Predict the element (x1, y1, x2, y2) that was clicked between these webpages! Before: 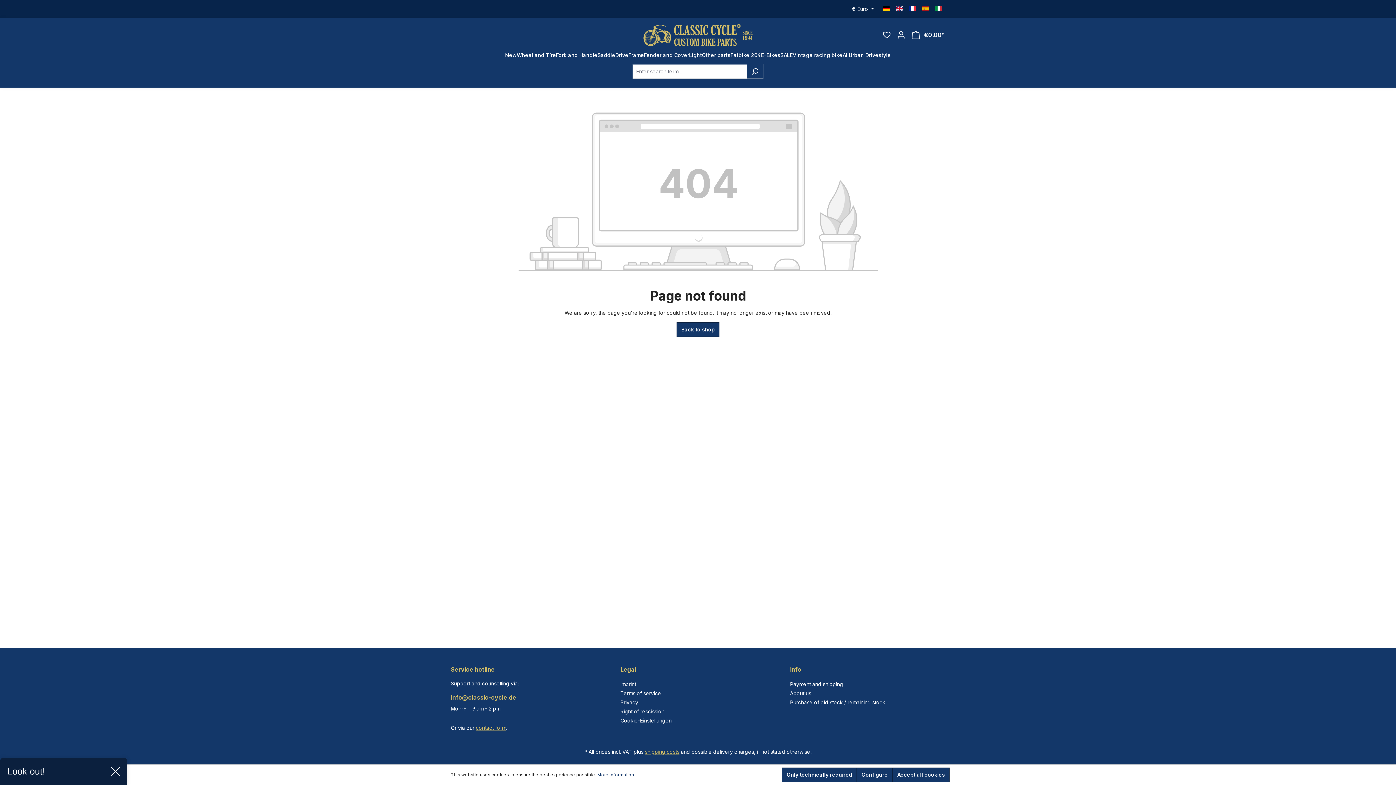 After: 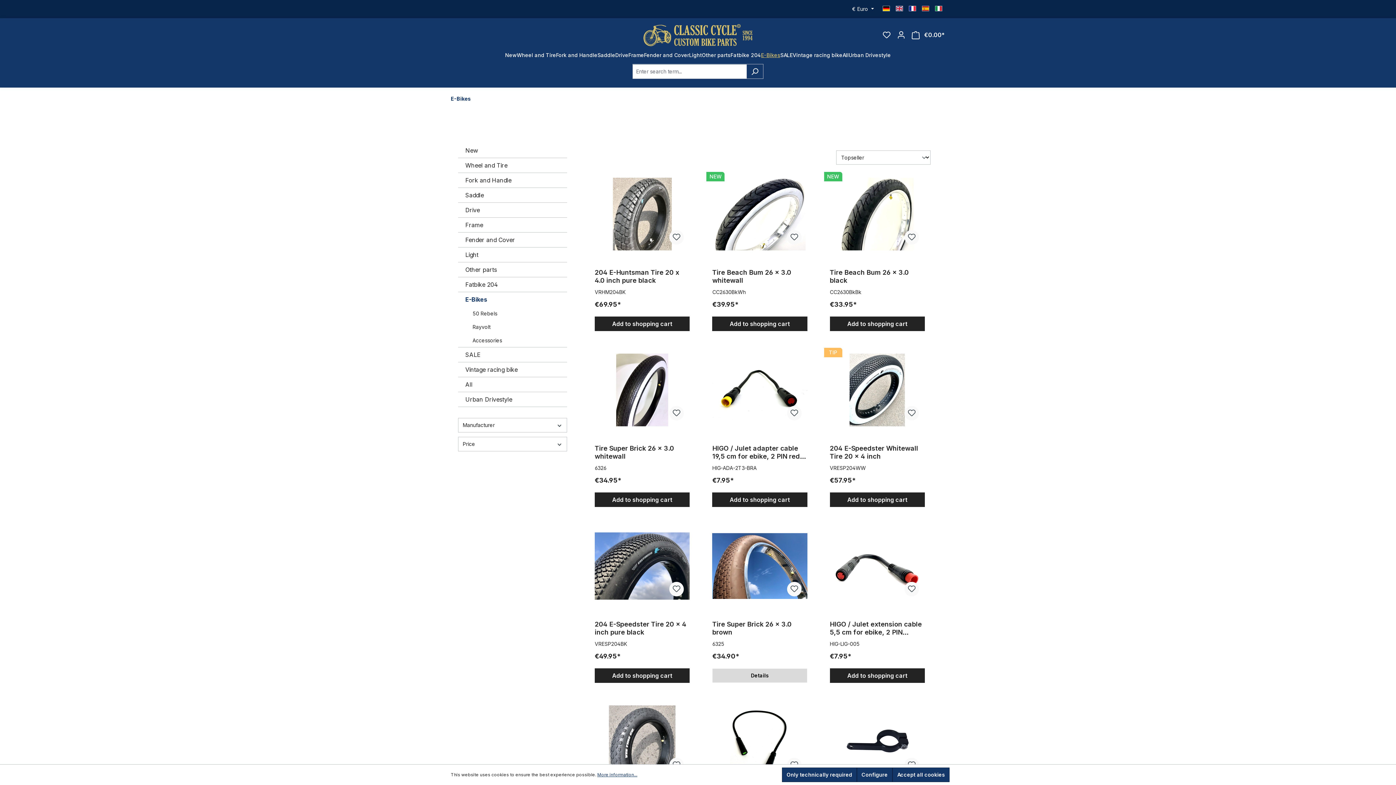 Action: label: E-Bikes bbox: (761, 52, 780, 64)